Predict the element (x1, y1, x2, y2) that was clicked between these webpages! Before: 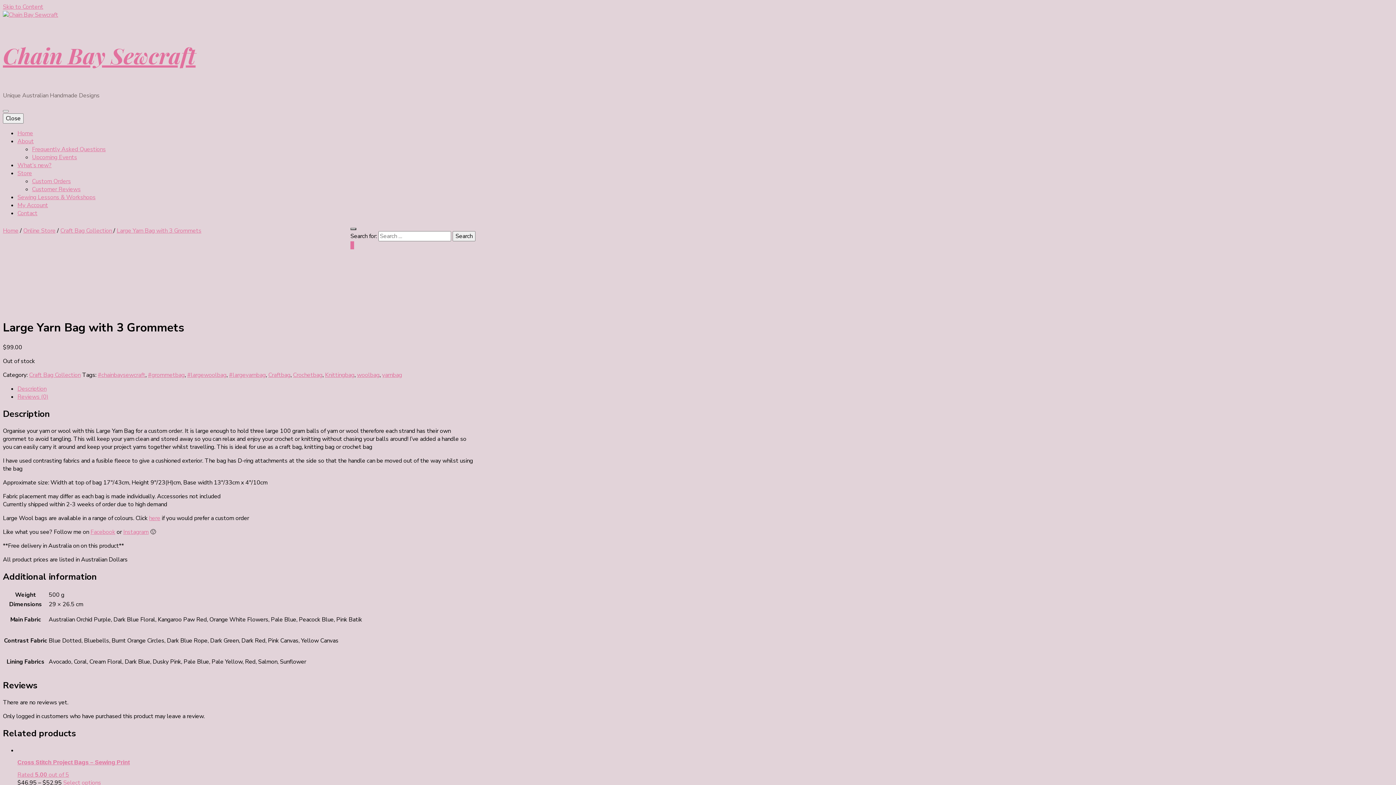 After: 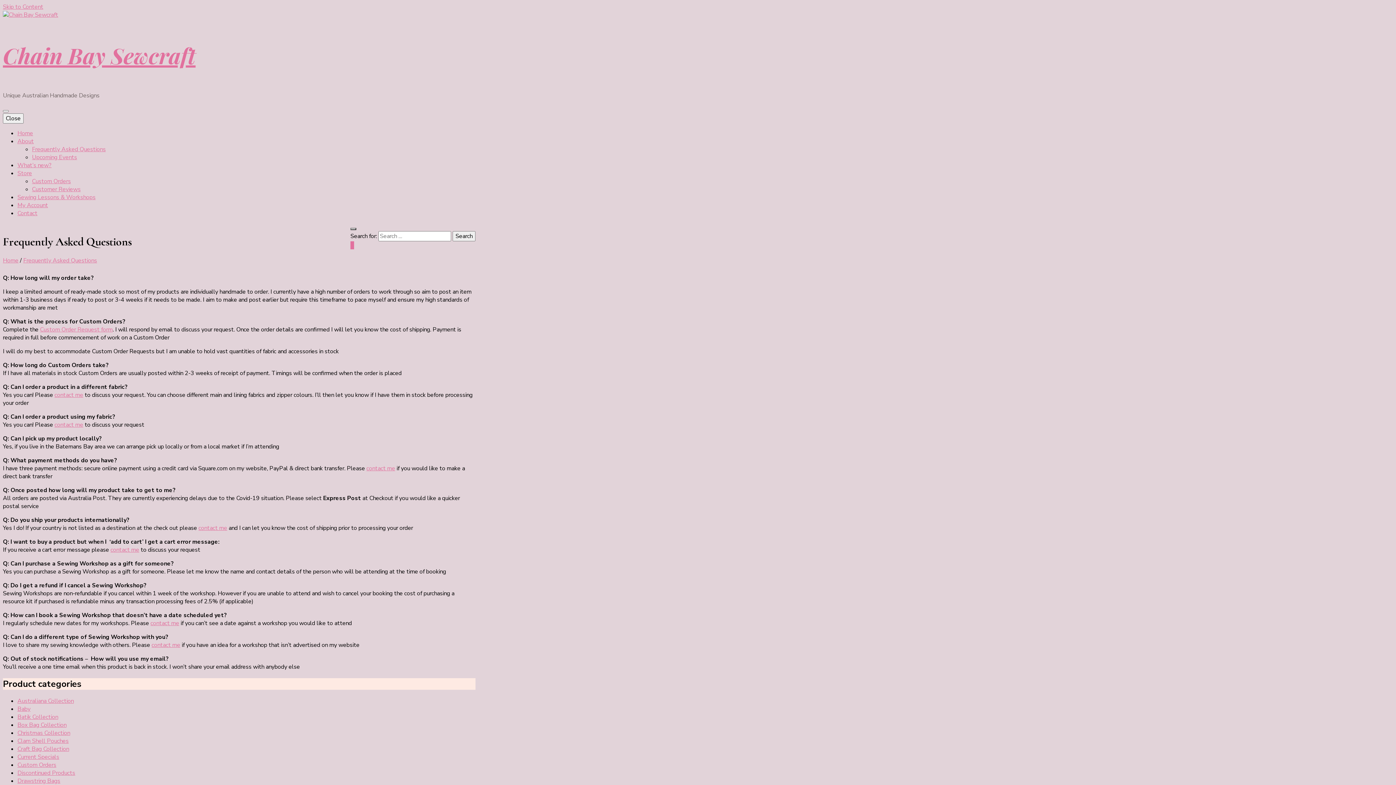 Action: label: Frequently Asked Questions bbox: (32, 145, 105, 153)